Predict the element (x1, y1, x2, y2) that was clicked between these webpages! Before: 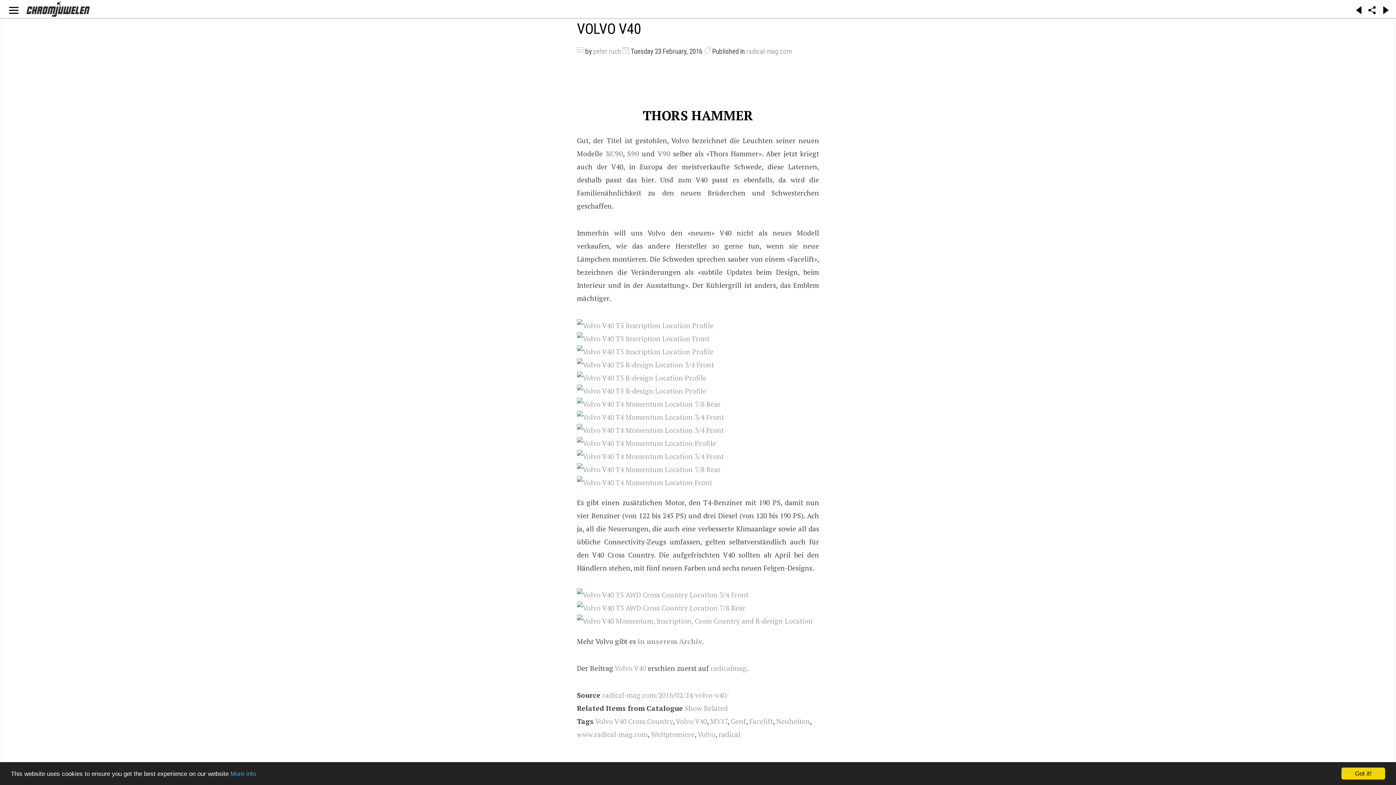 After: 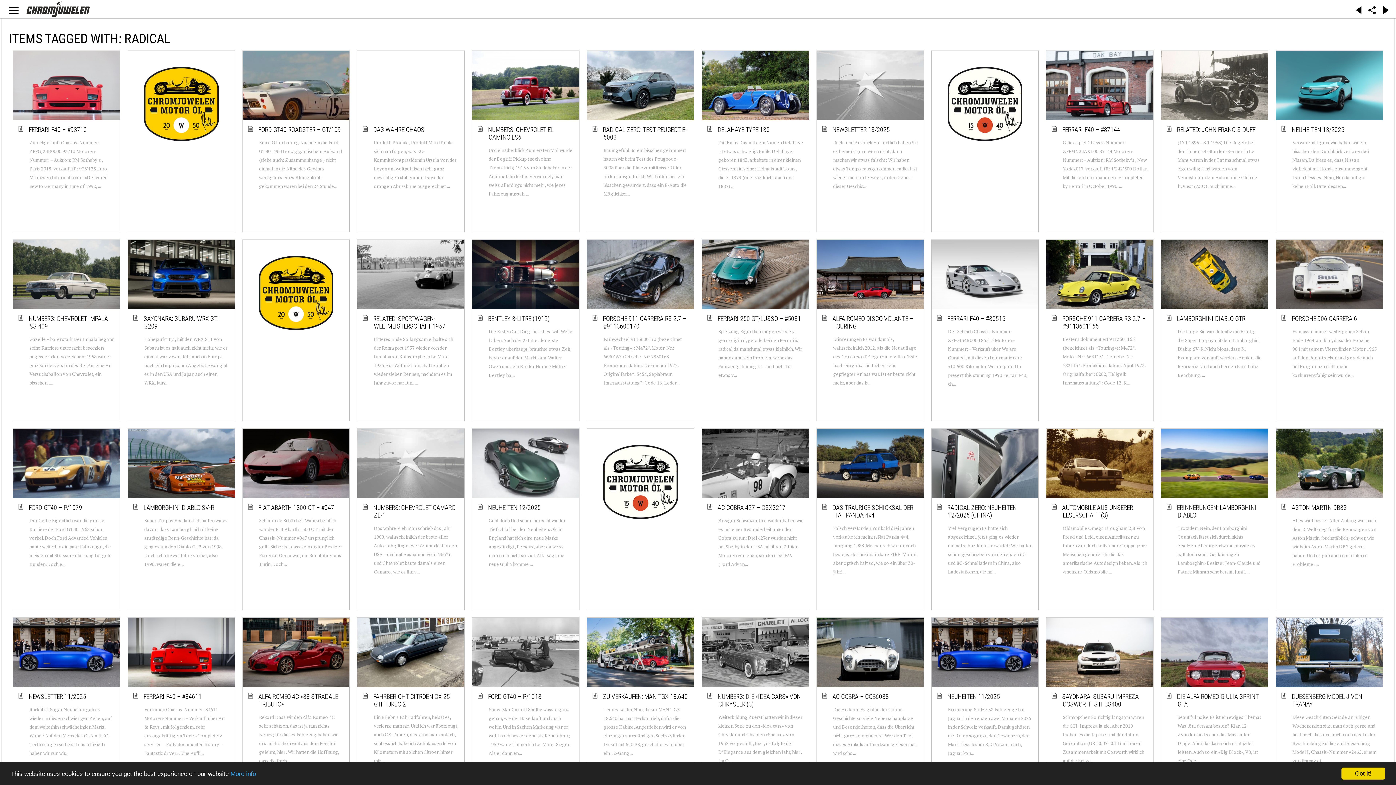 Action: label: radical bbox: (718, 730, 740, 739)